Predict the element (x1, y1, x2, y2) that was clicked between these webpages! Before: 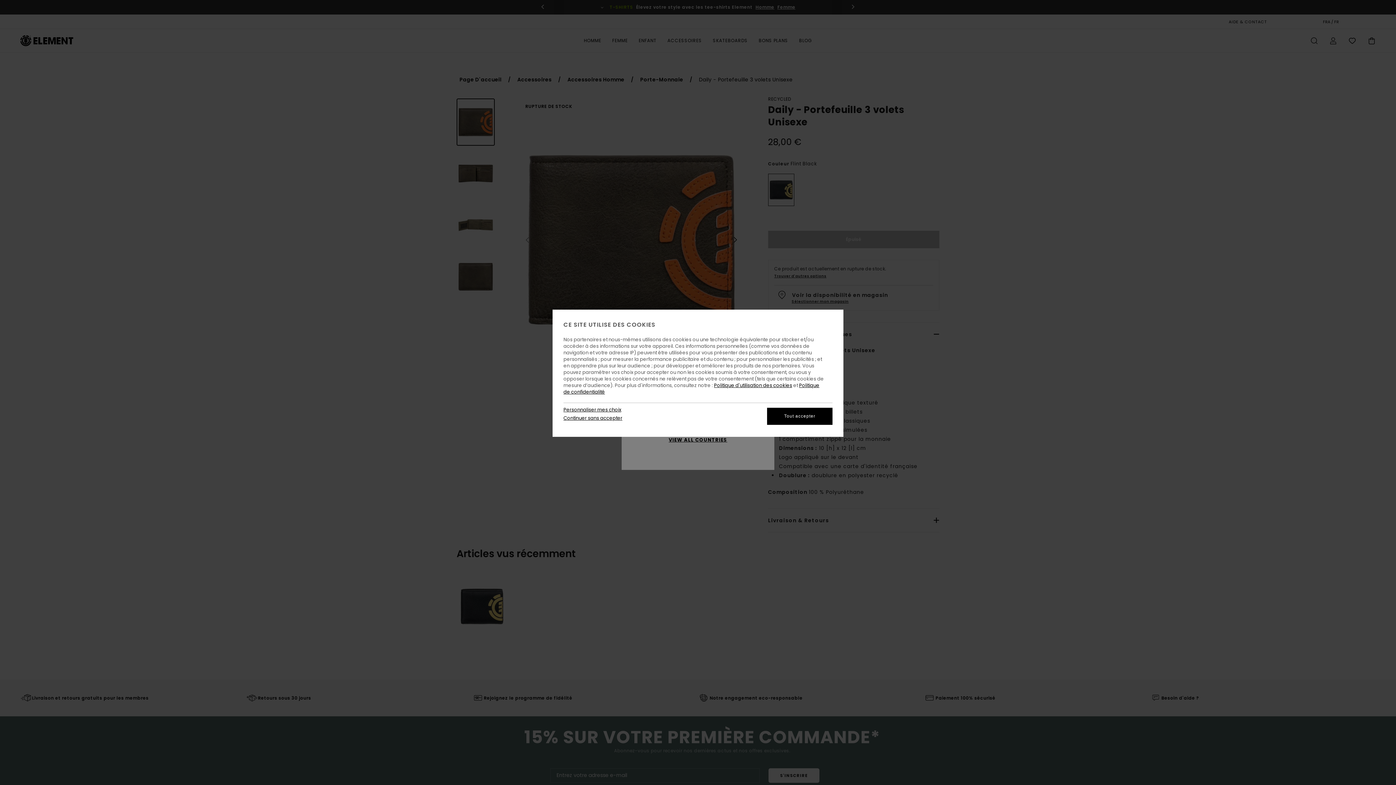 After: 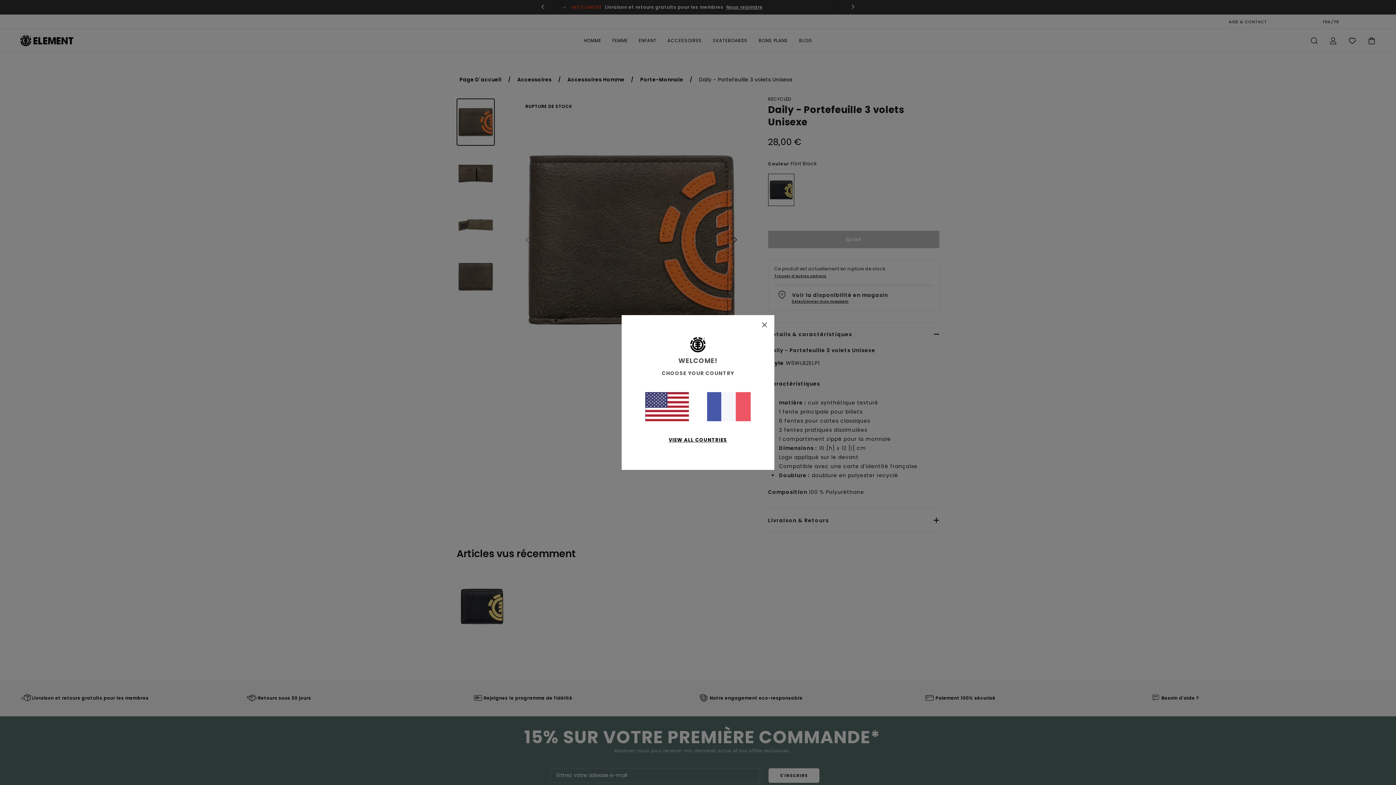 Action: label: Tout accepter bbox: (767, 408, 832, 425)